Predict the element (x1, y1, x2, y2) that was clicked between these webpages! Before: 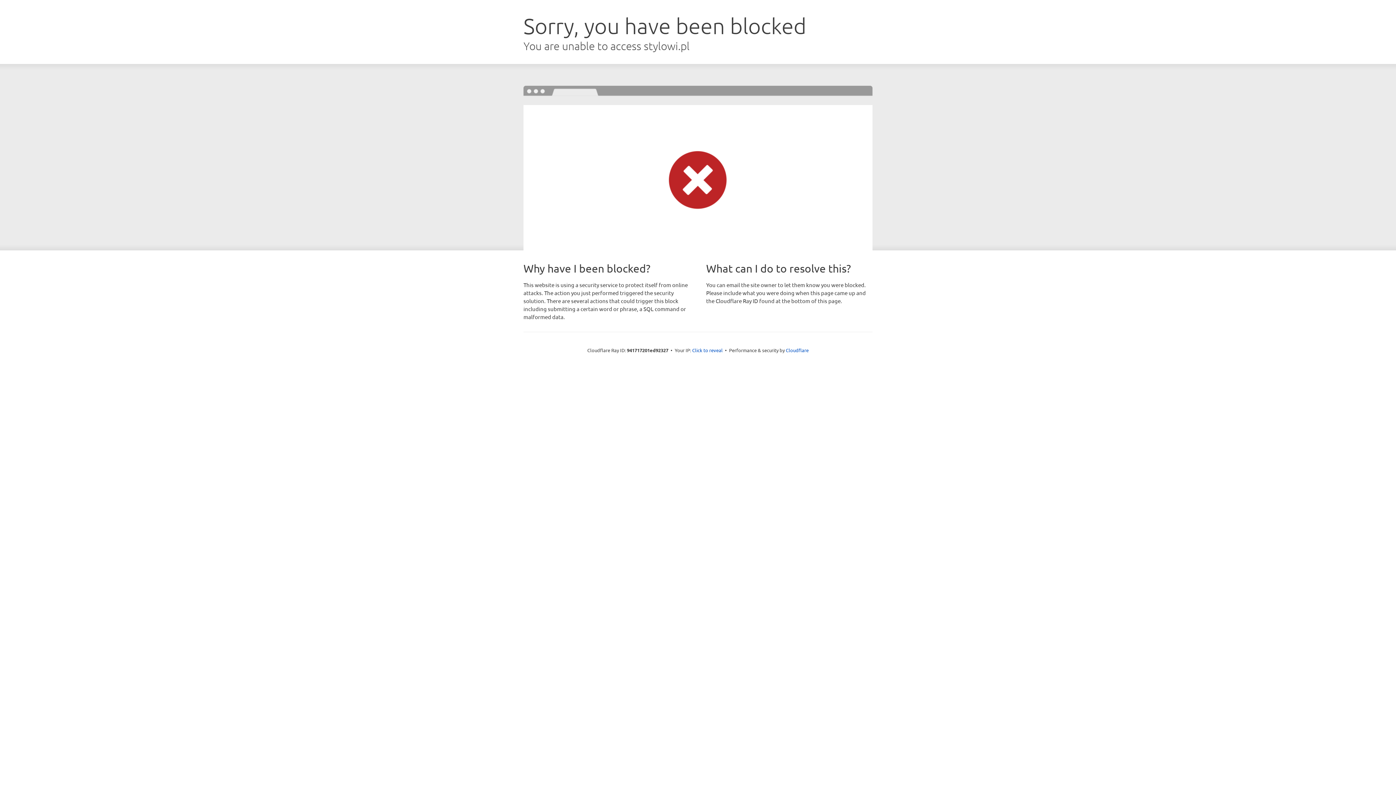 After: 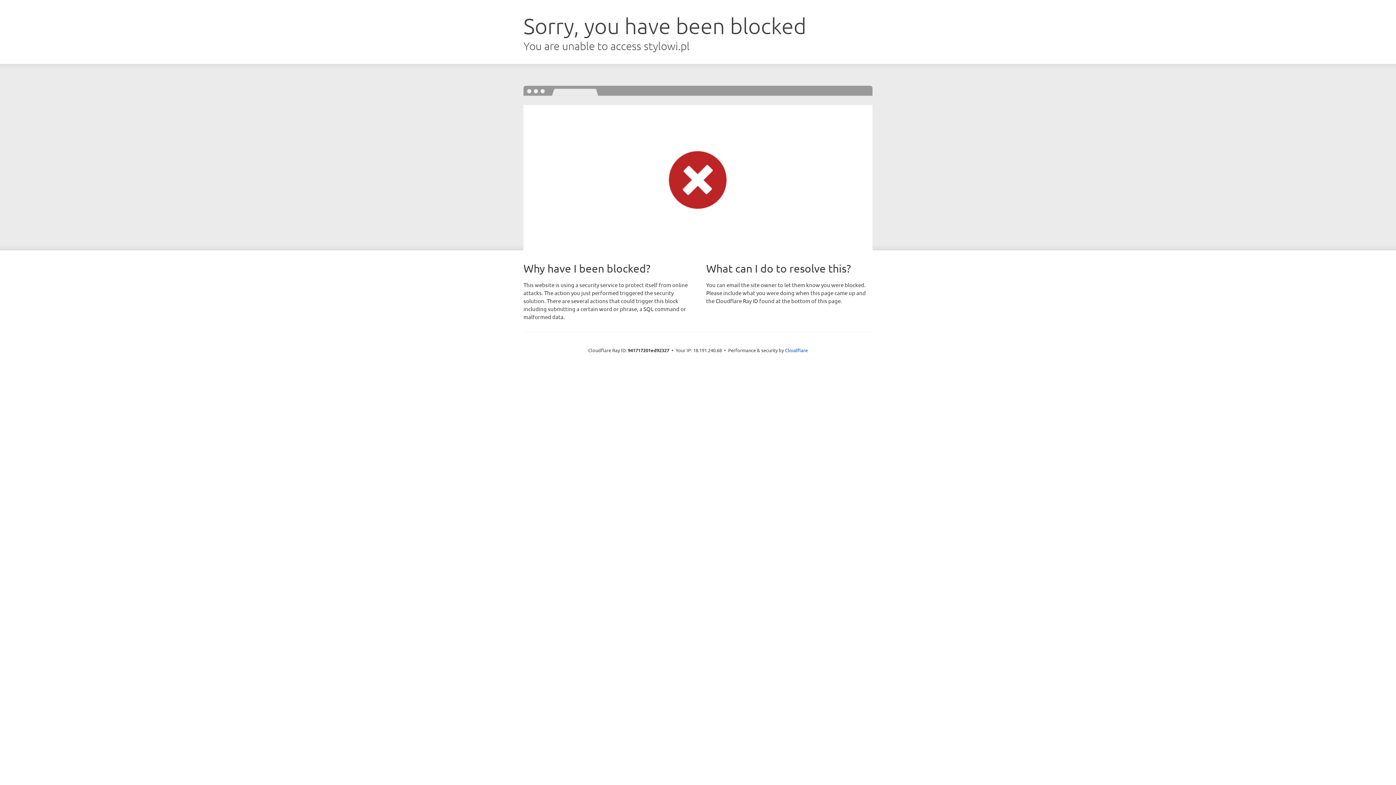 Action: bbox: (692, 346, 722, 353) label: Click to reveal